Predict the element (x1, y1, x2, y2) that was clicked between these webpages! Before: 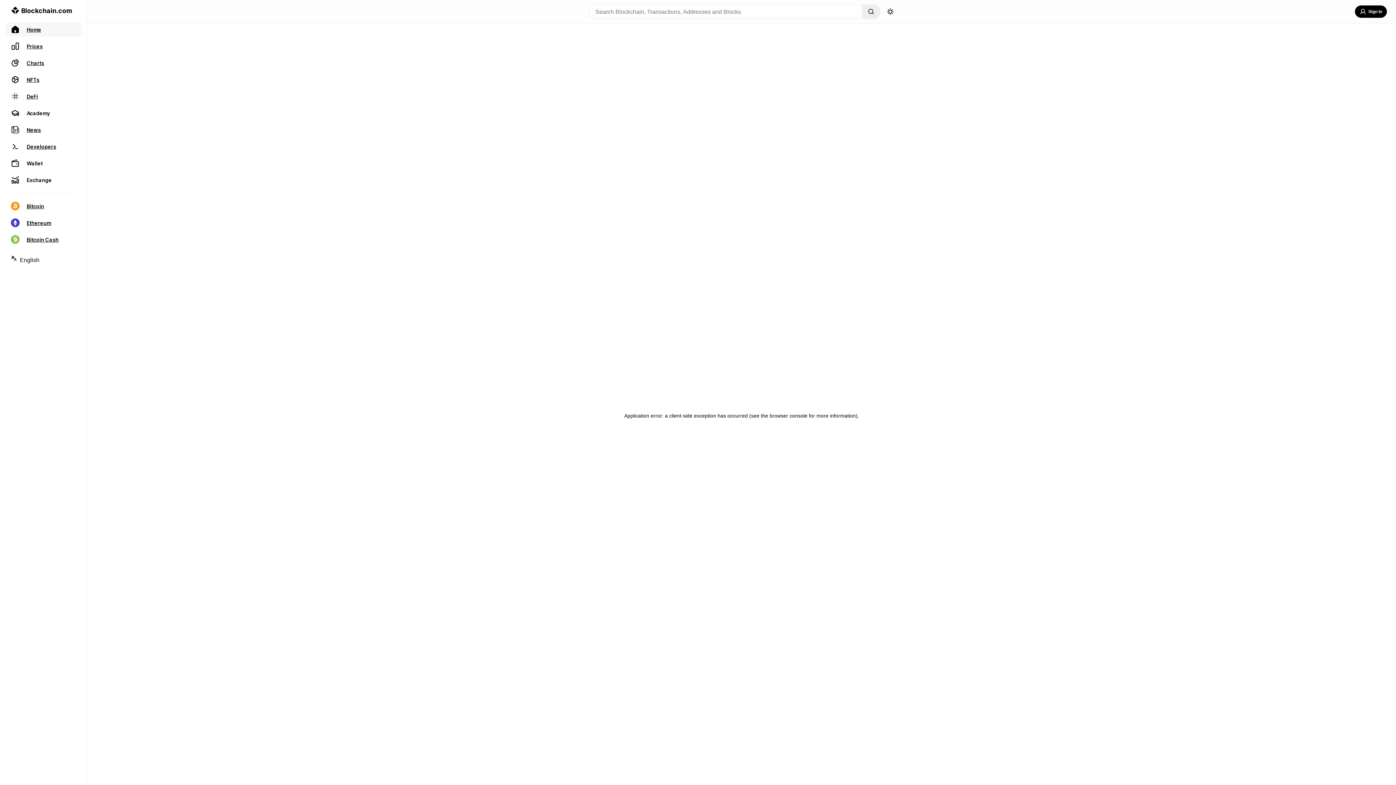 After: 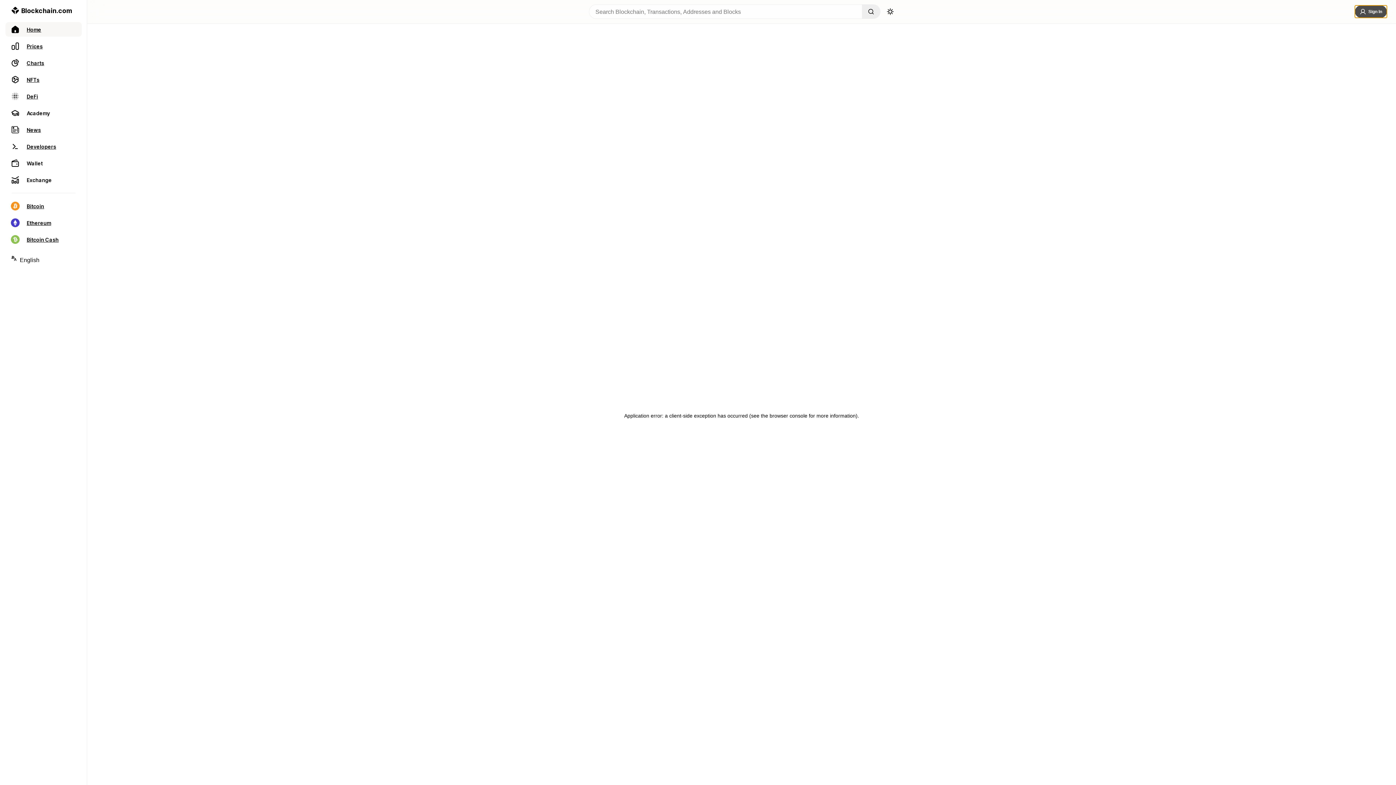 Action: label: Sign In bbox: (1355, 5, 1387, 17)